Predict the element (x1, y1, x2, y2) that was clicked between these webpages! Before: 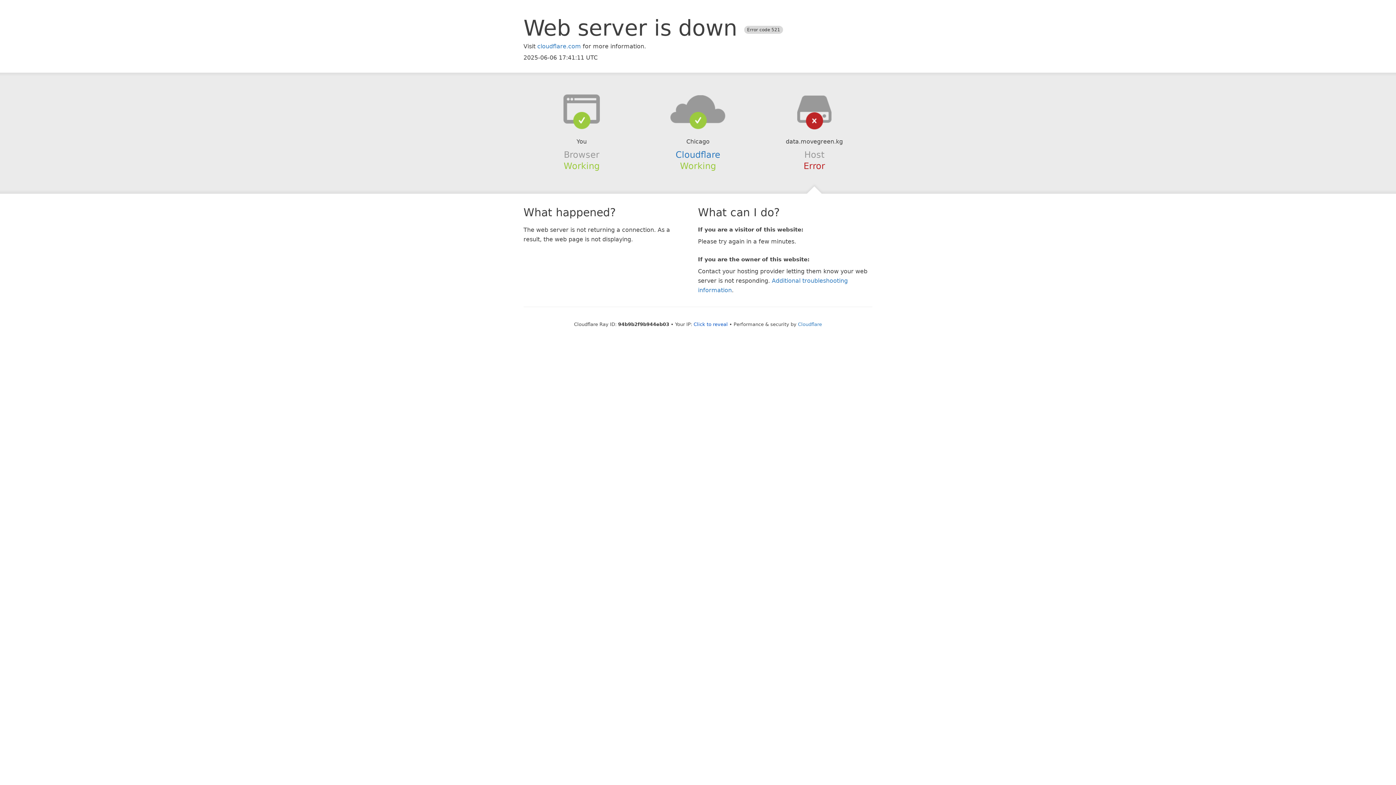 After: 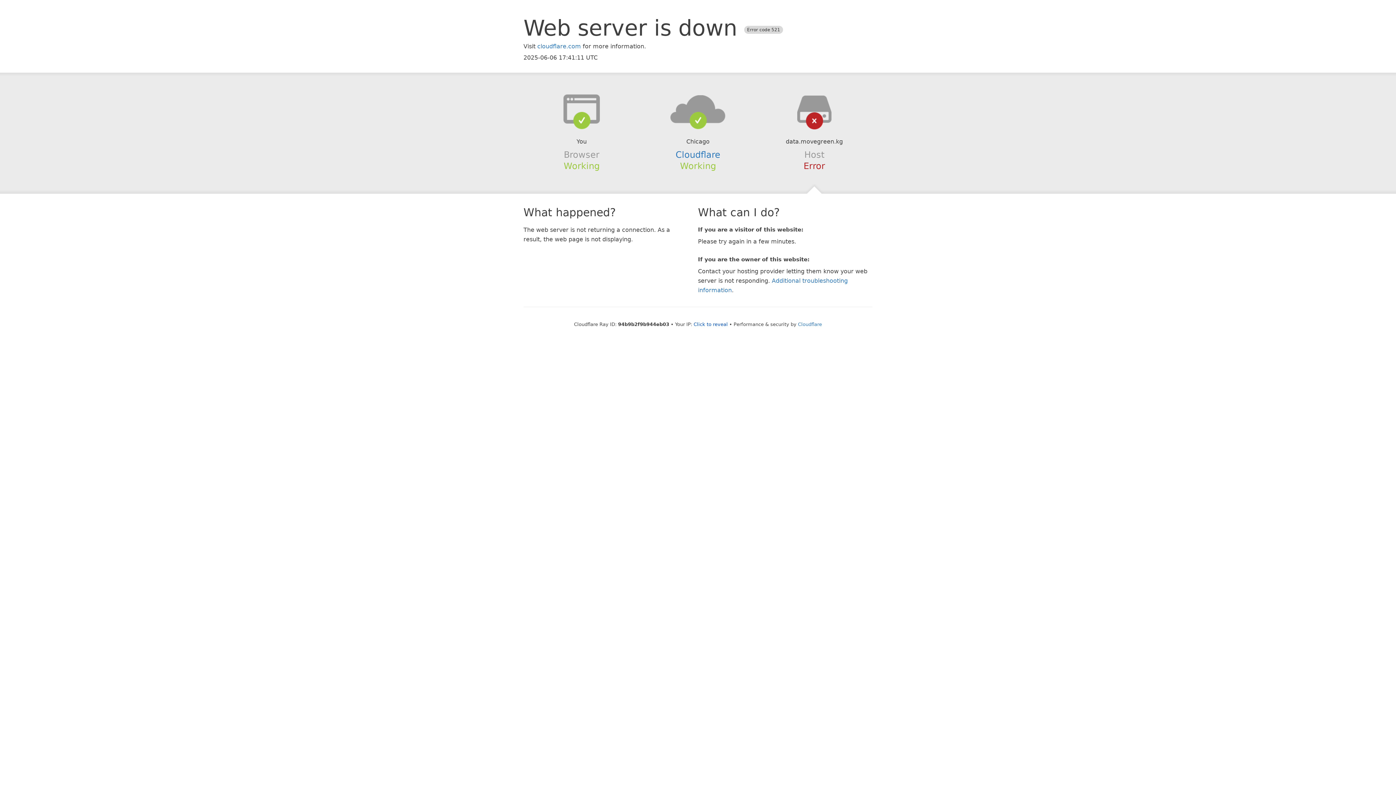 Action: bbox: (639, 94, 756, 123)